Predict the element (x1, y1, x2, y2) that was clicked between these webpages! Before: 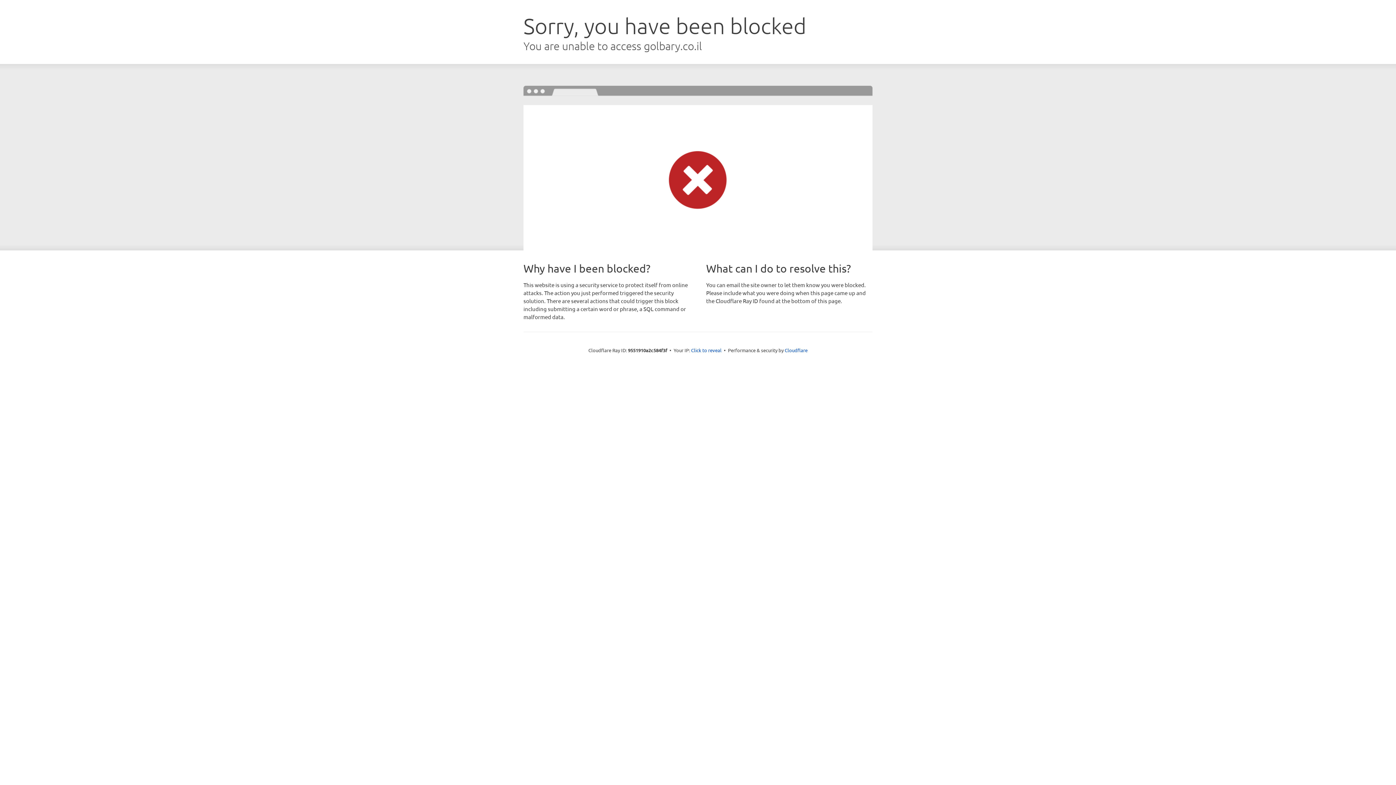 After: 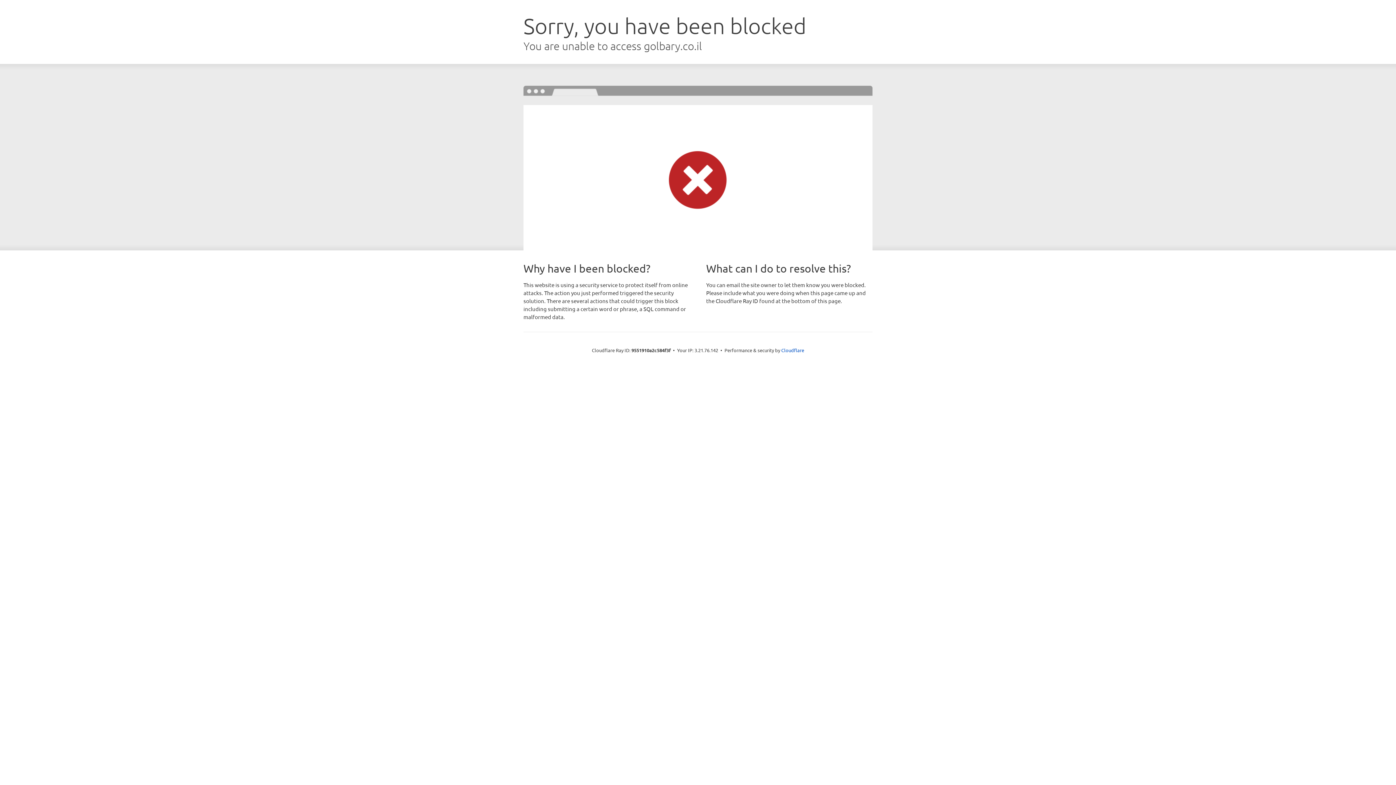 Action: bbox: (691, 346, 721, 353) label: Click to reveal